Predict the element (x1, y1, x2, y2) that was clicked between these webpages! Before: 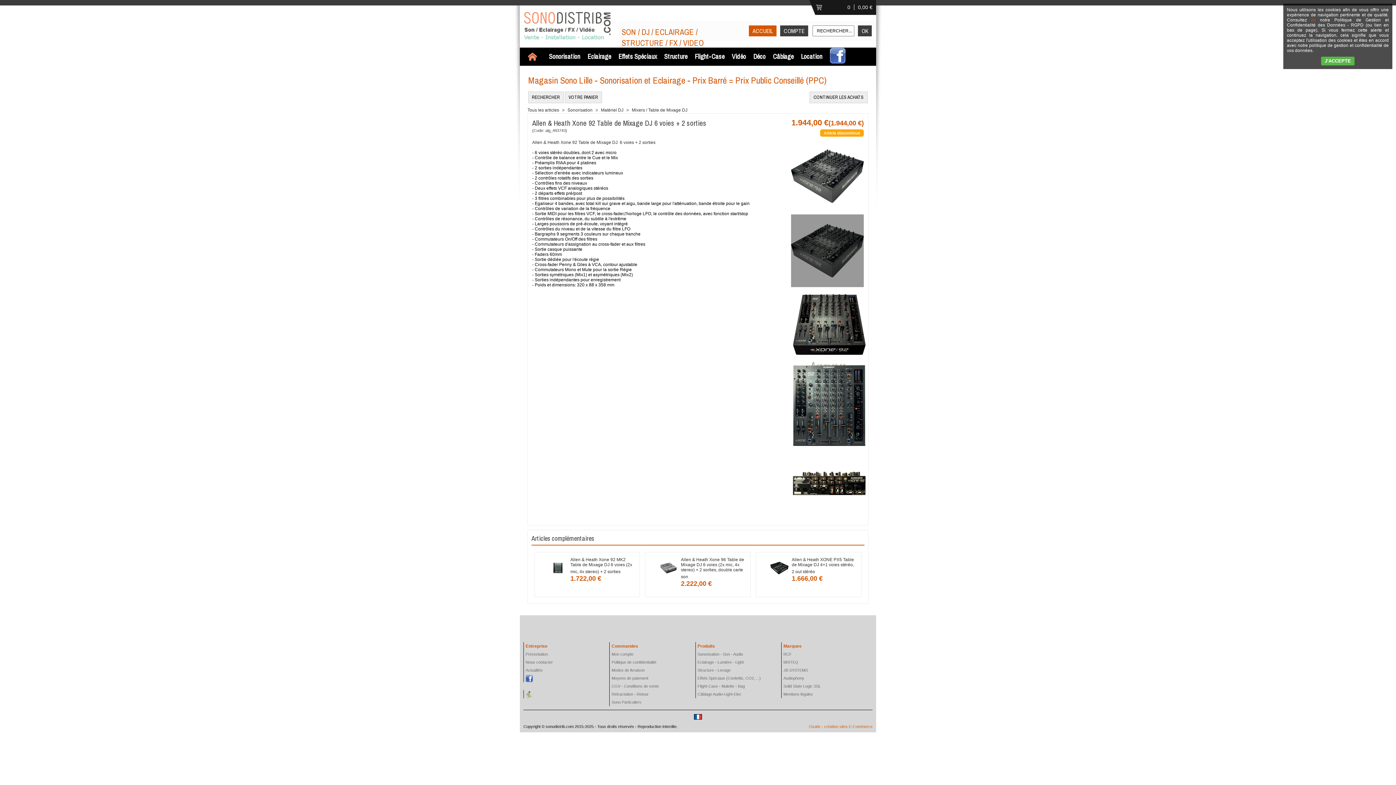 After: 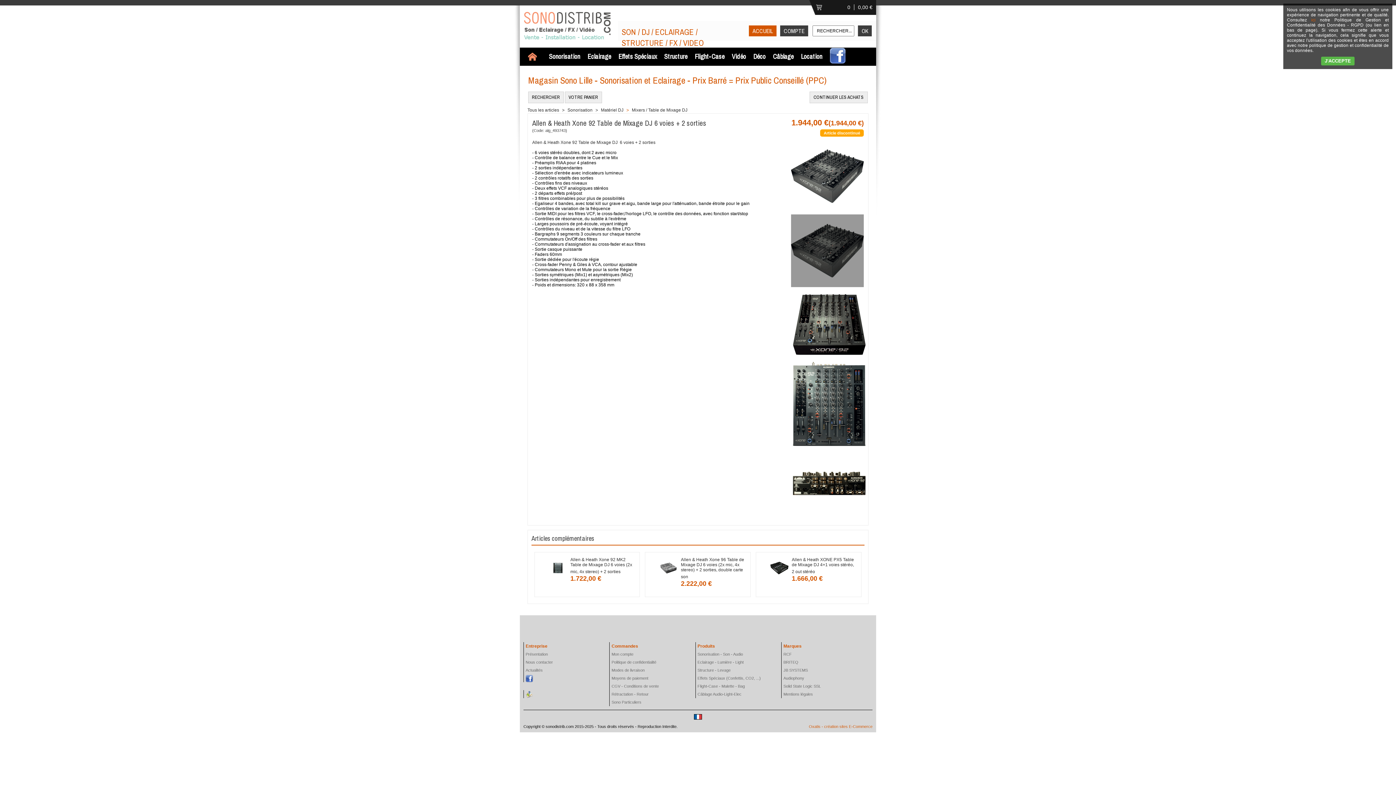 Action: label: > bbox: (624, 107, 630, 112)